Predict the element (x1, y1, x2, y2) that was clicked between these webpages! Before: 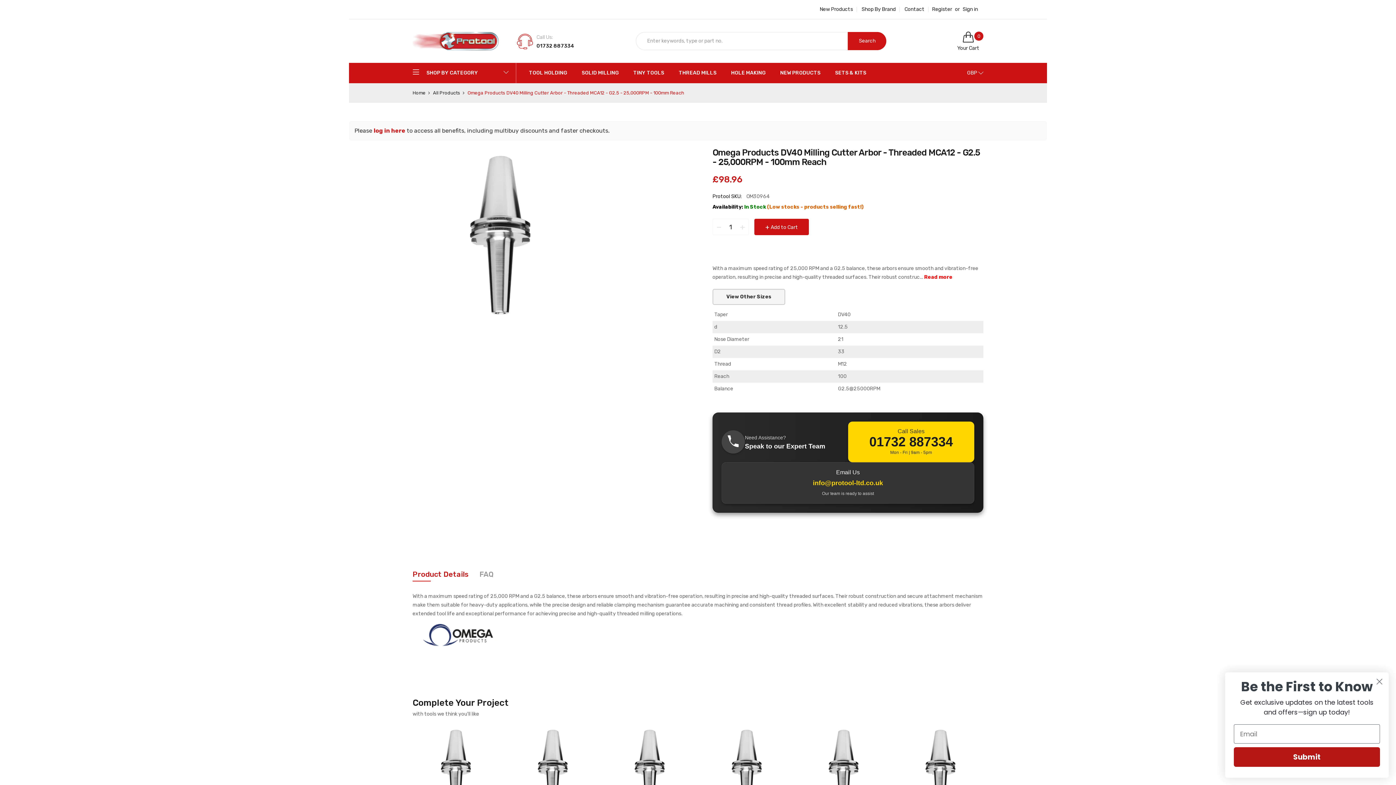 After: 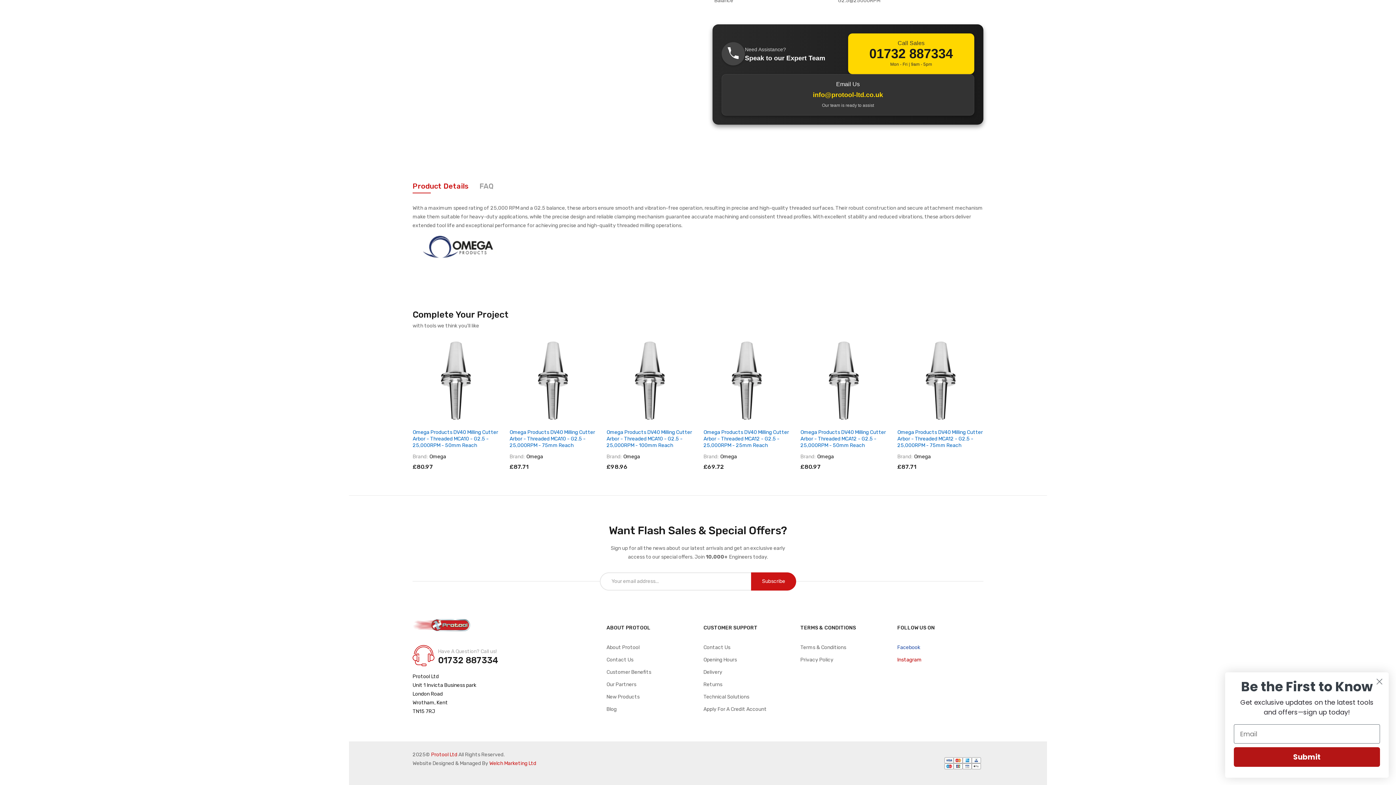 Action: bbox: (924, 274, 952, 280) label: Read more